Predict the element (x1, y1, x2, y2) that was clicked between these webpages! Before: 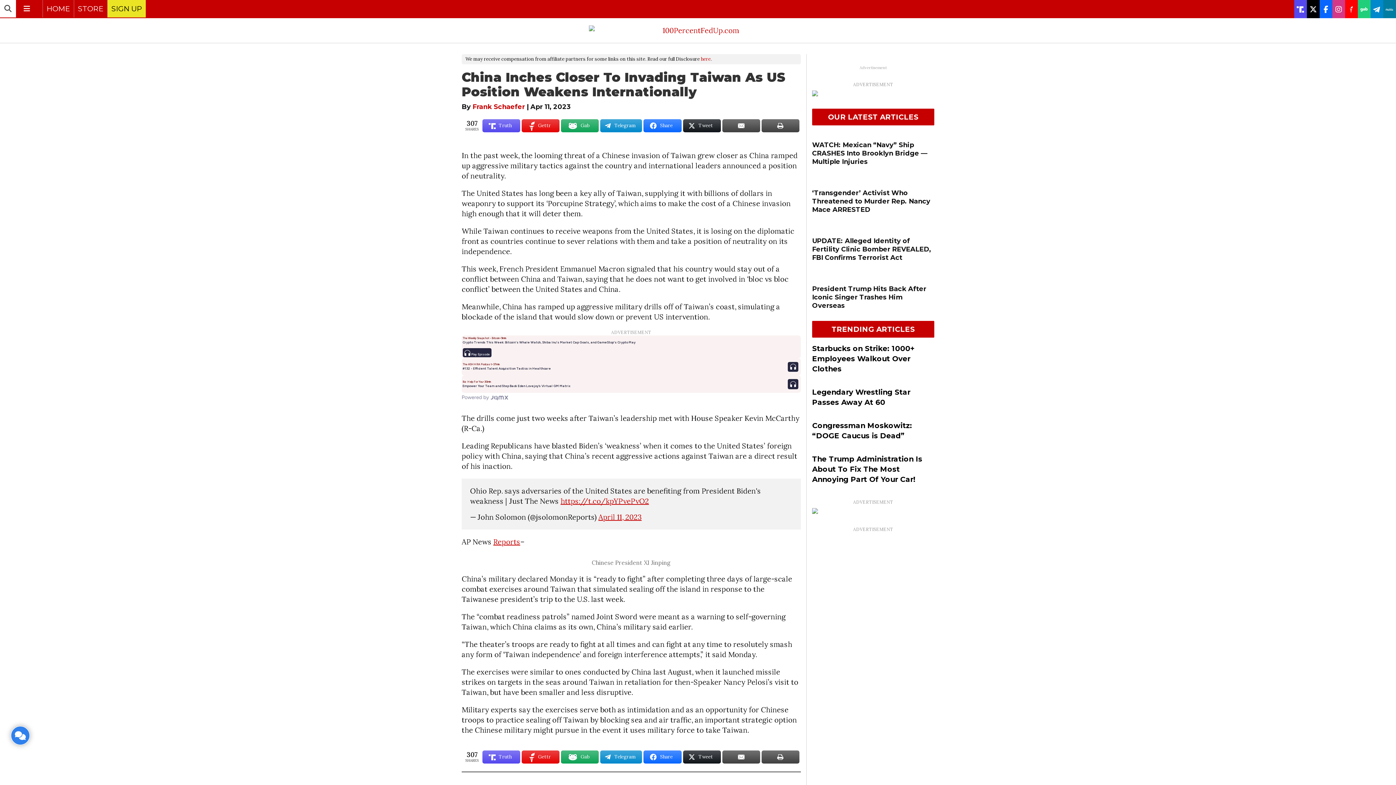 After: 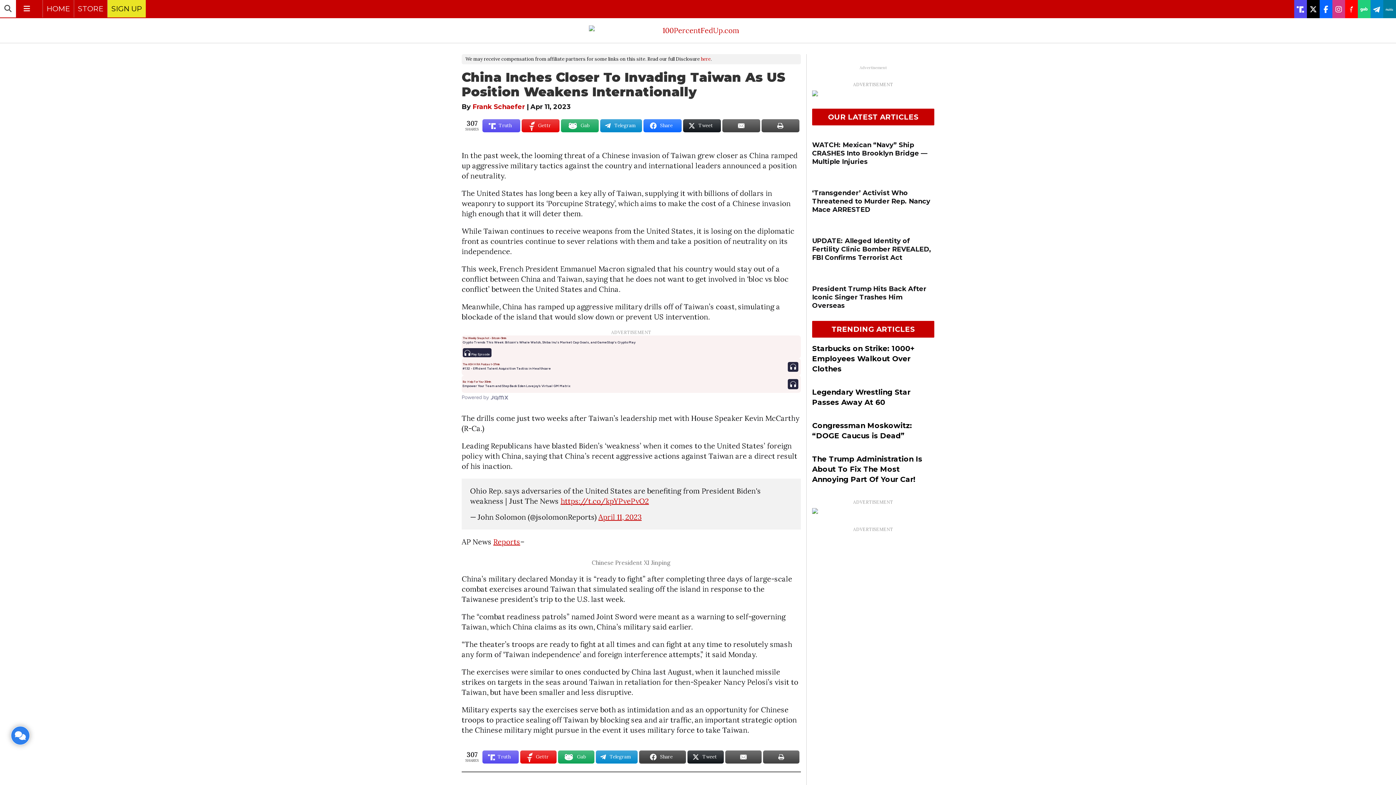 Action: label: Share bbox: (643, 751, 681, 764)